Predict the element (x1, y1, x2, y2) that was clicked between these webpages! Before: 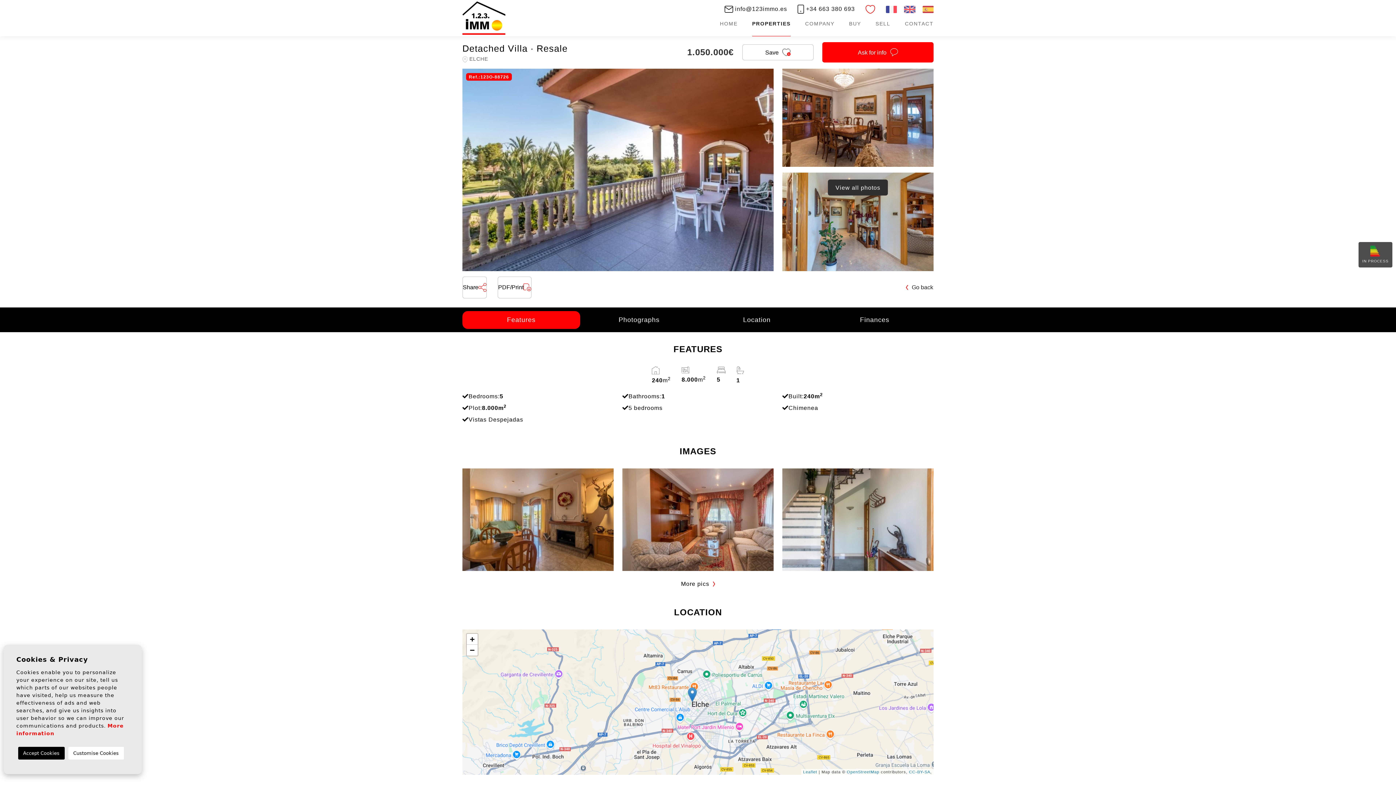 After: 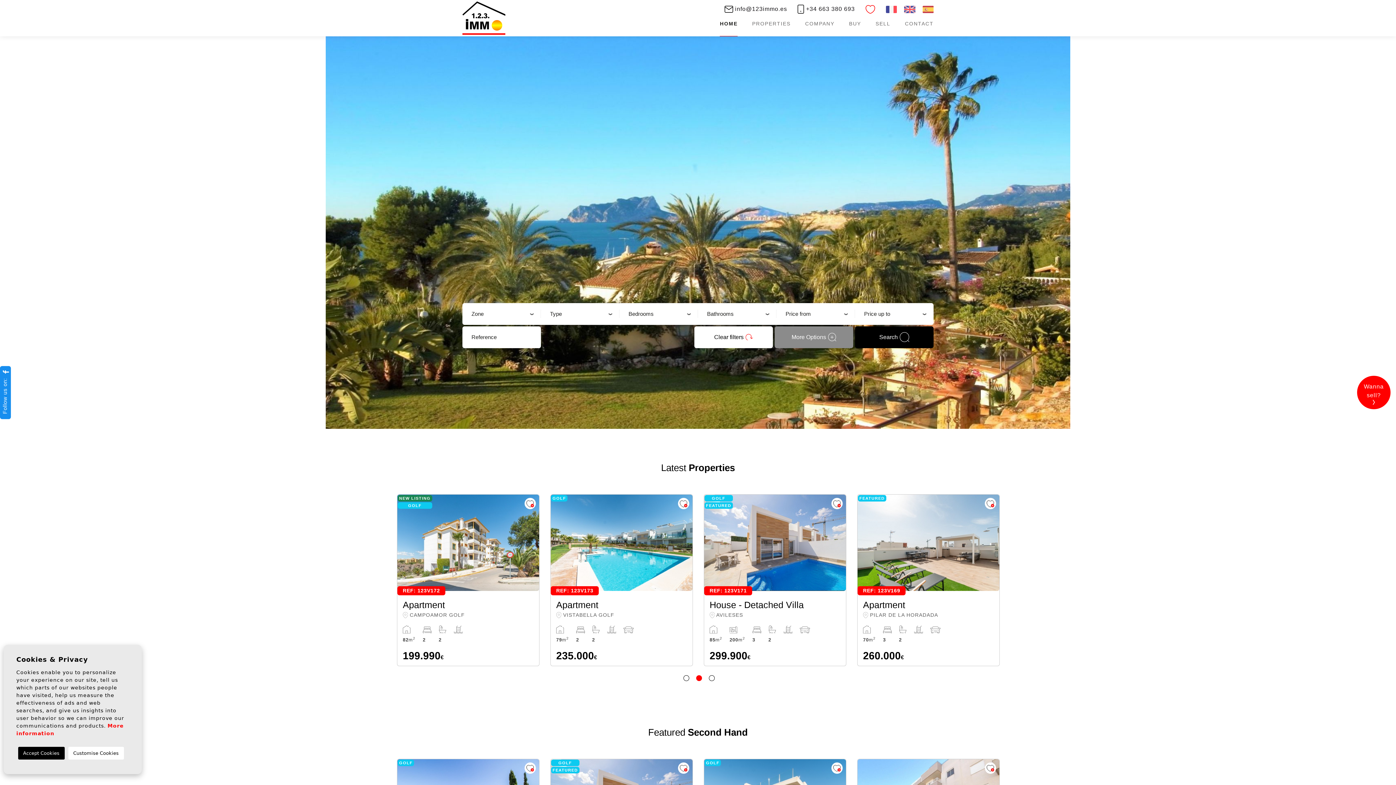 Action: bbox: (720, 20, 737, 27) label: HOME